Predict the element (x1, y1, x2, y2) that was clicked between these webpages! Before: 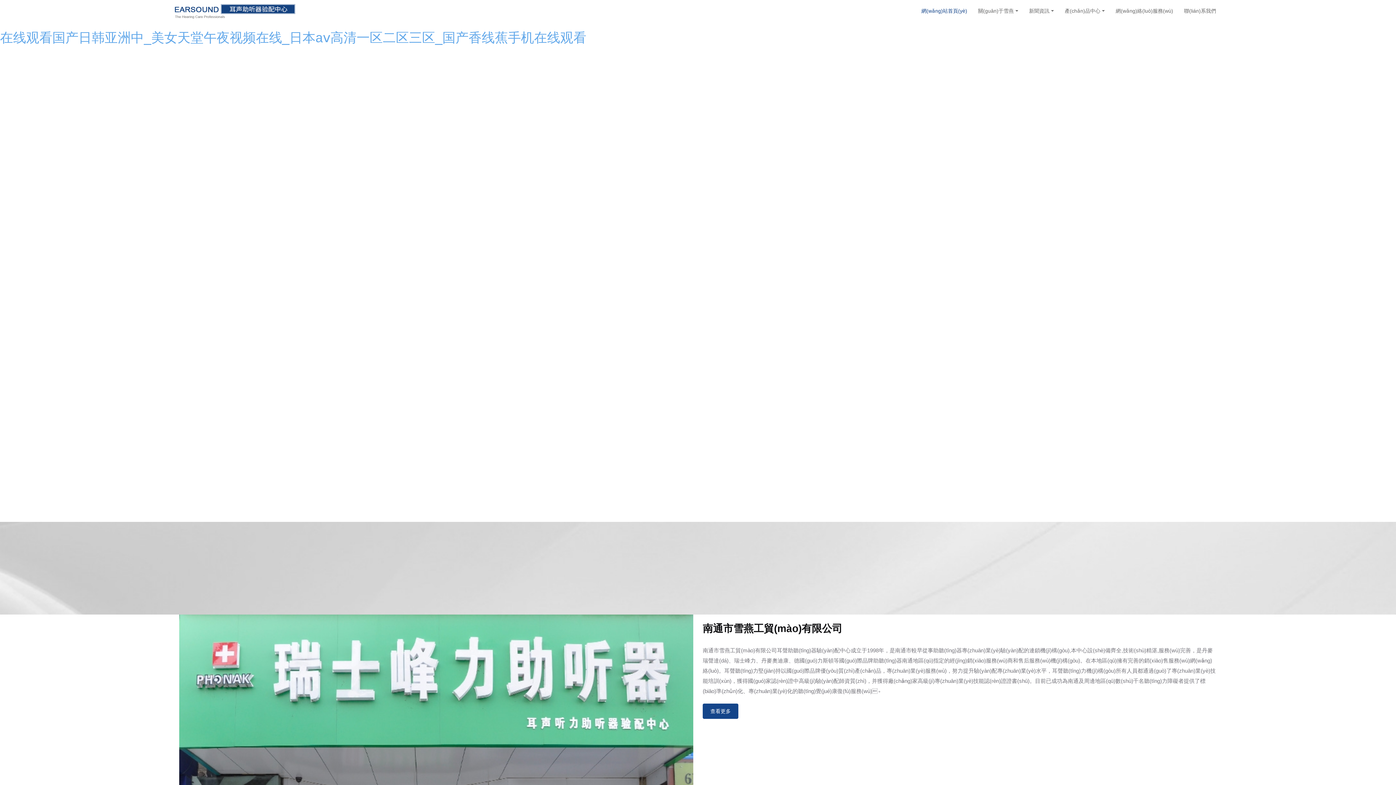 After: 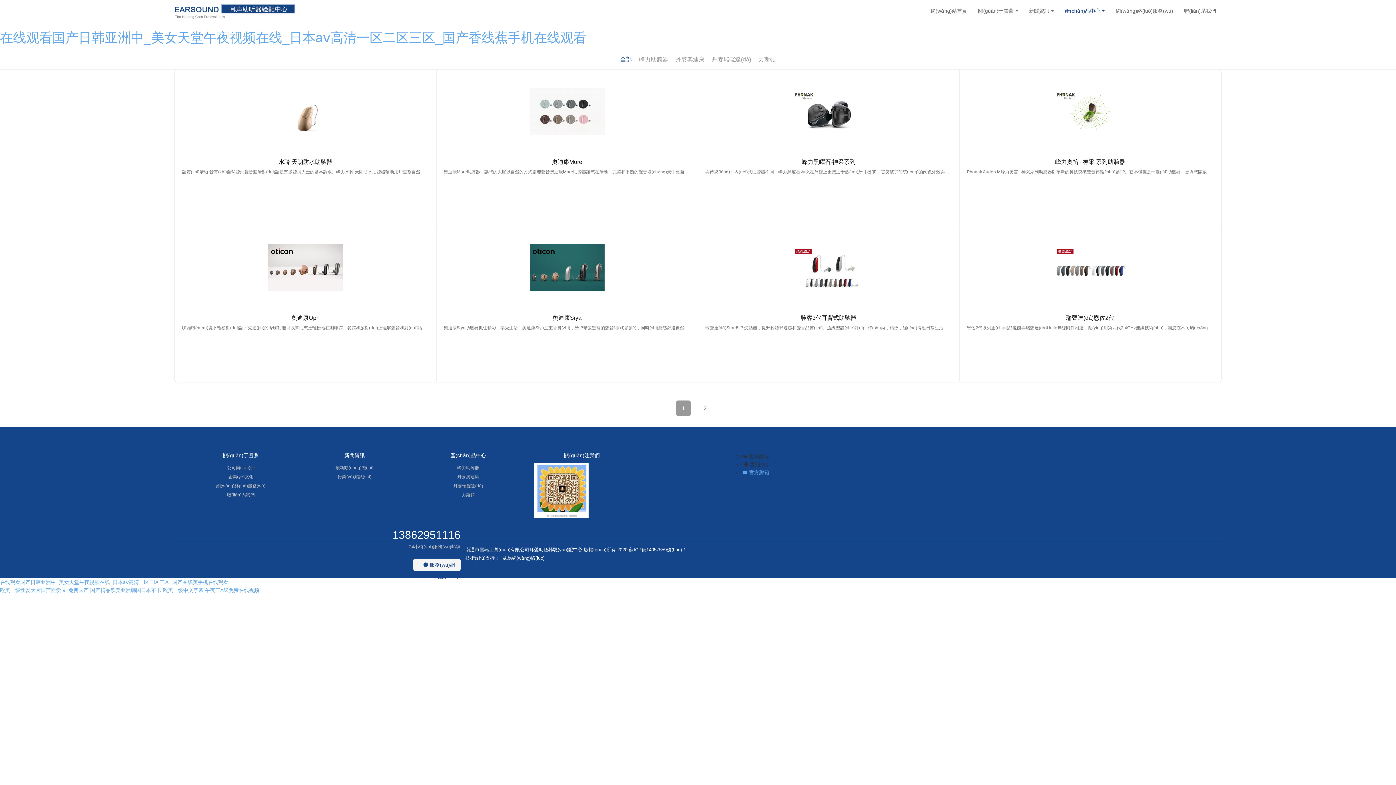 Action: bbox: (1059, 0, 1110, 21) label: 產(chǎn)品中心